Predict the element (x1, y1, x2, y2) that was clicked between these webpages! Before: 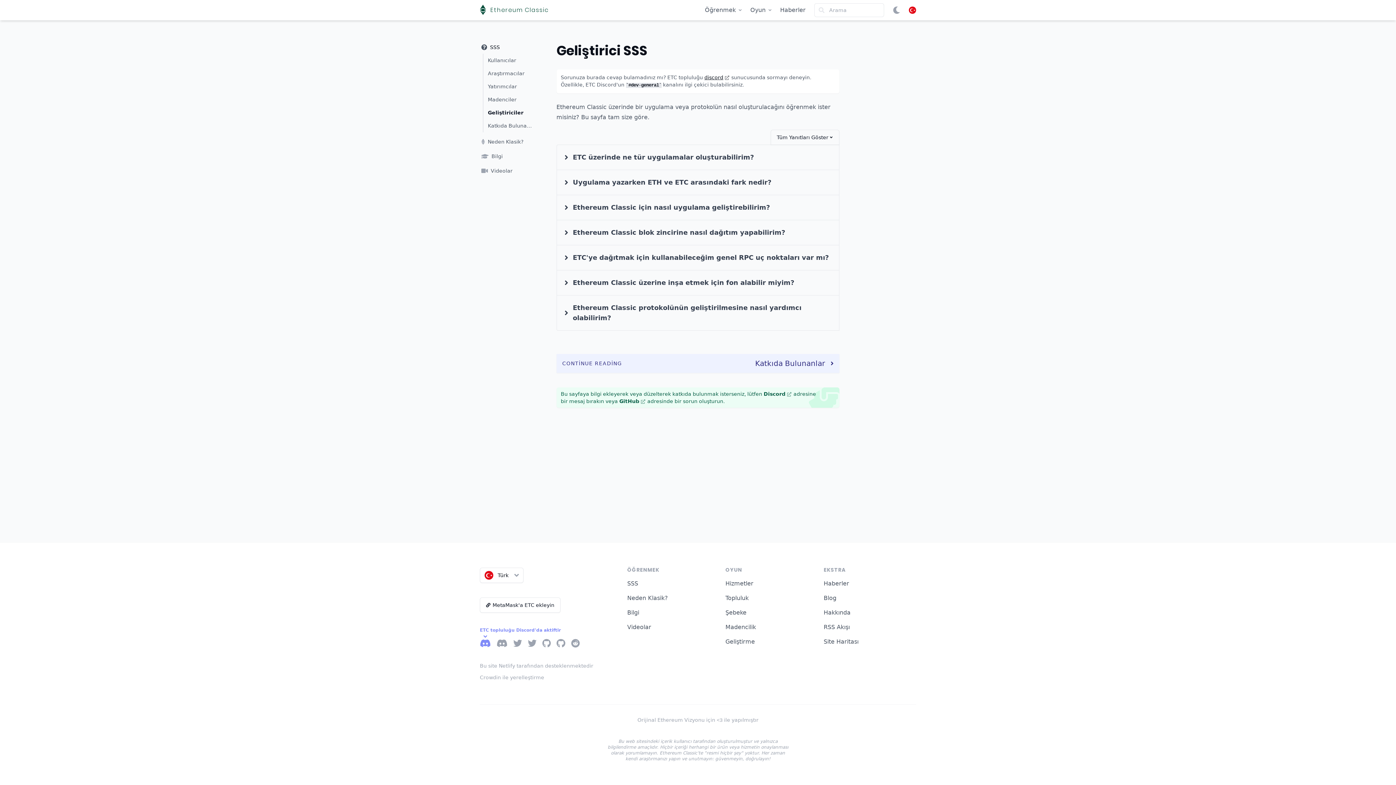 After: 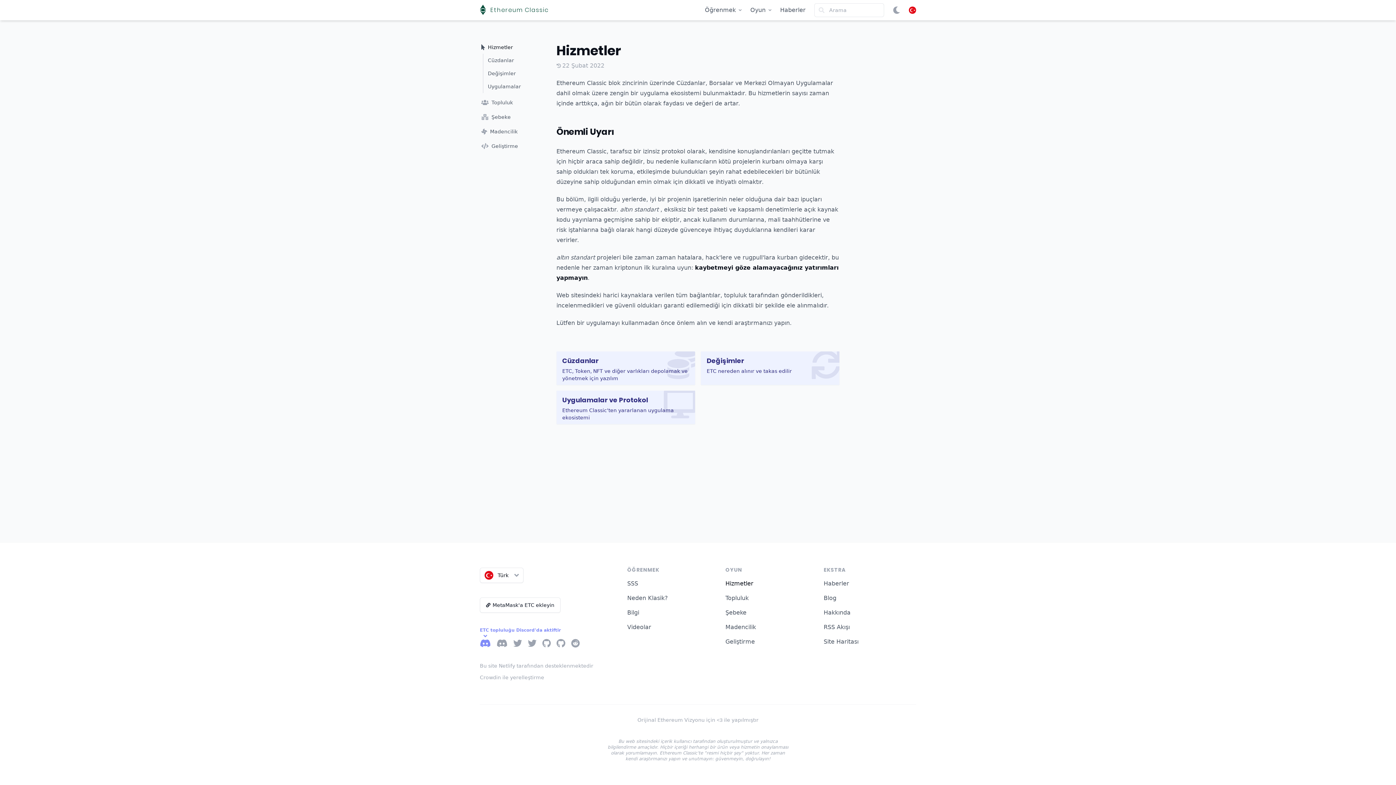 Action: label: Hizmetler bbox: (725, 580, 753, 587)